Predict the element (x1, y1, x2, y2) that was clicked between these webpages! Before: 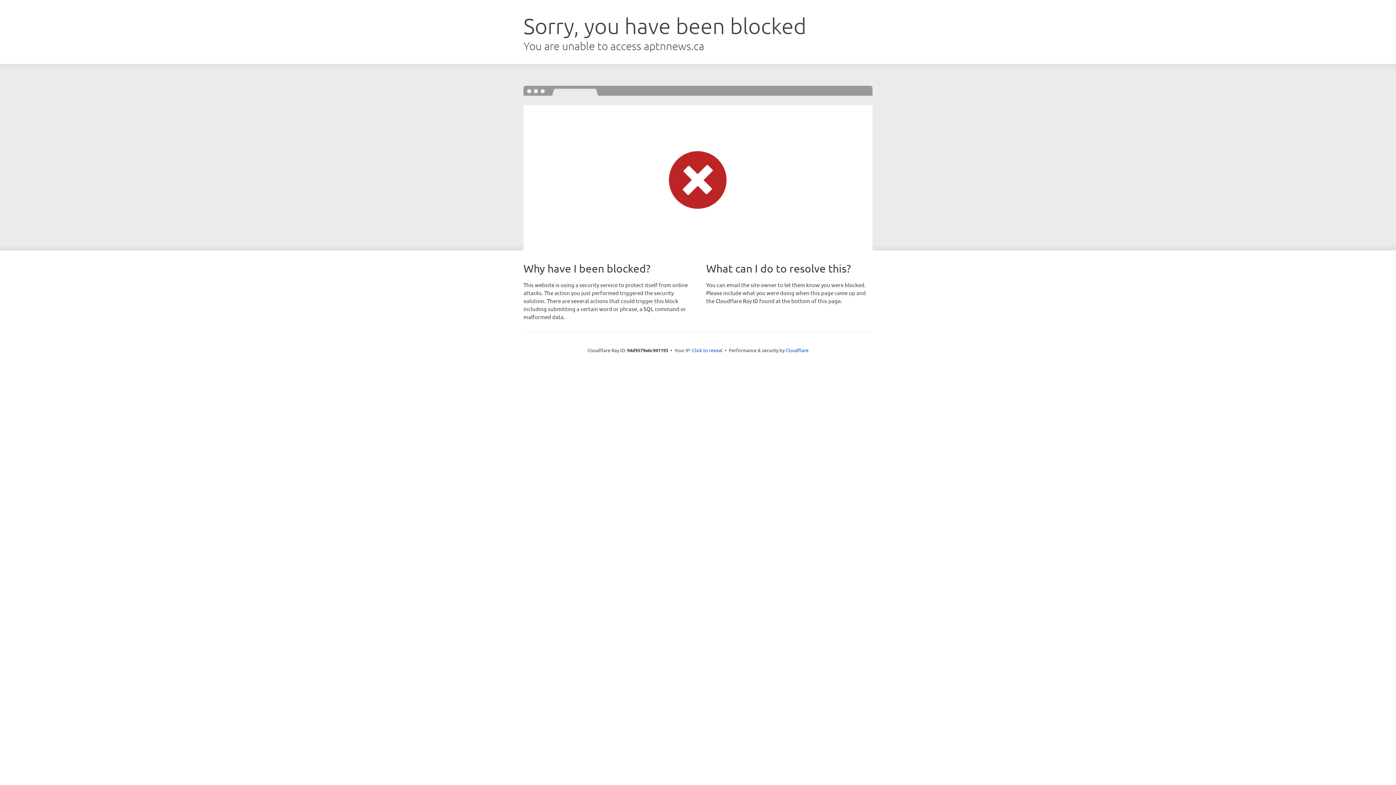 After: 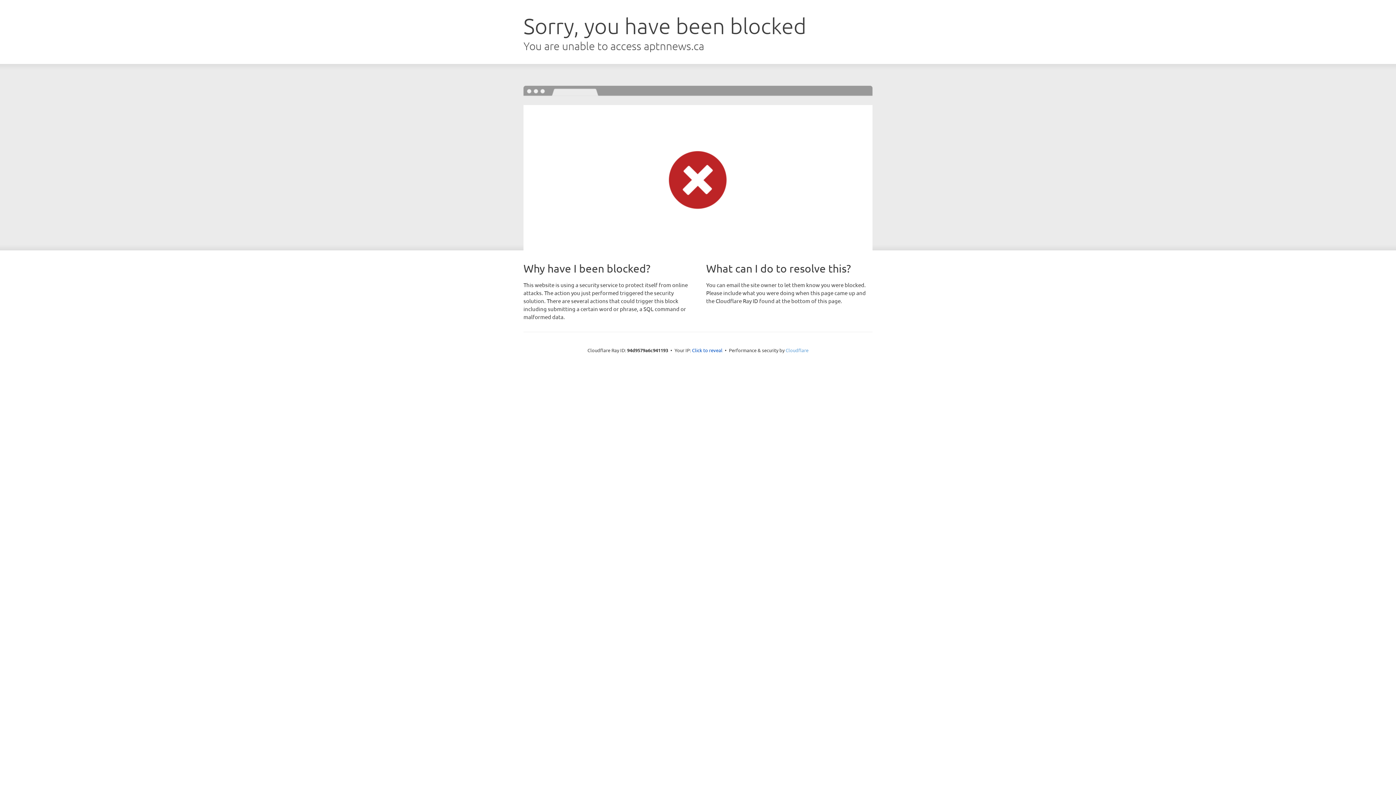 Action: label: Cloudflare bbox: (785, 347, 808, 353)